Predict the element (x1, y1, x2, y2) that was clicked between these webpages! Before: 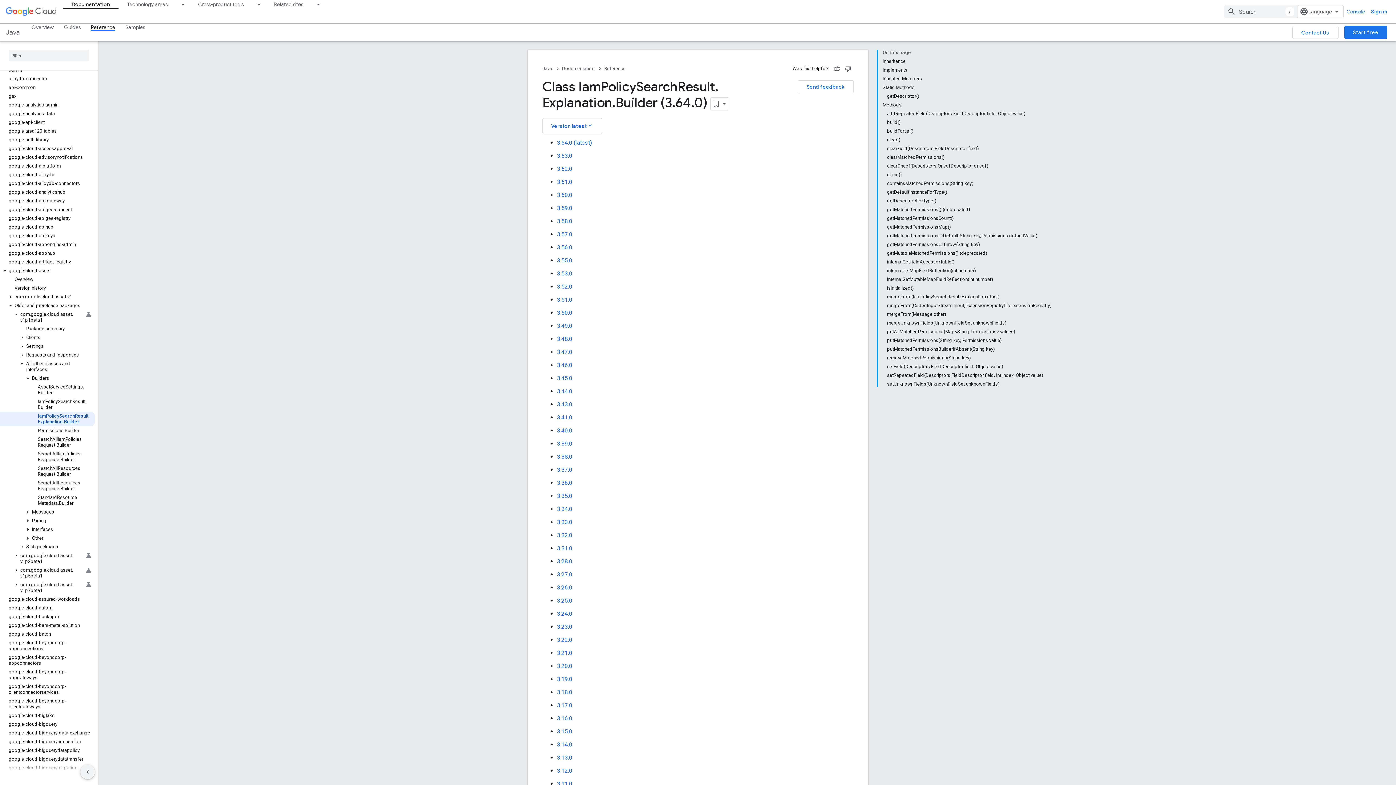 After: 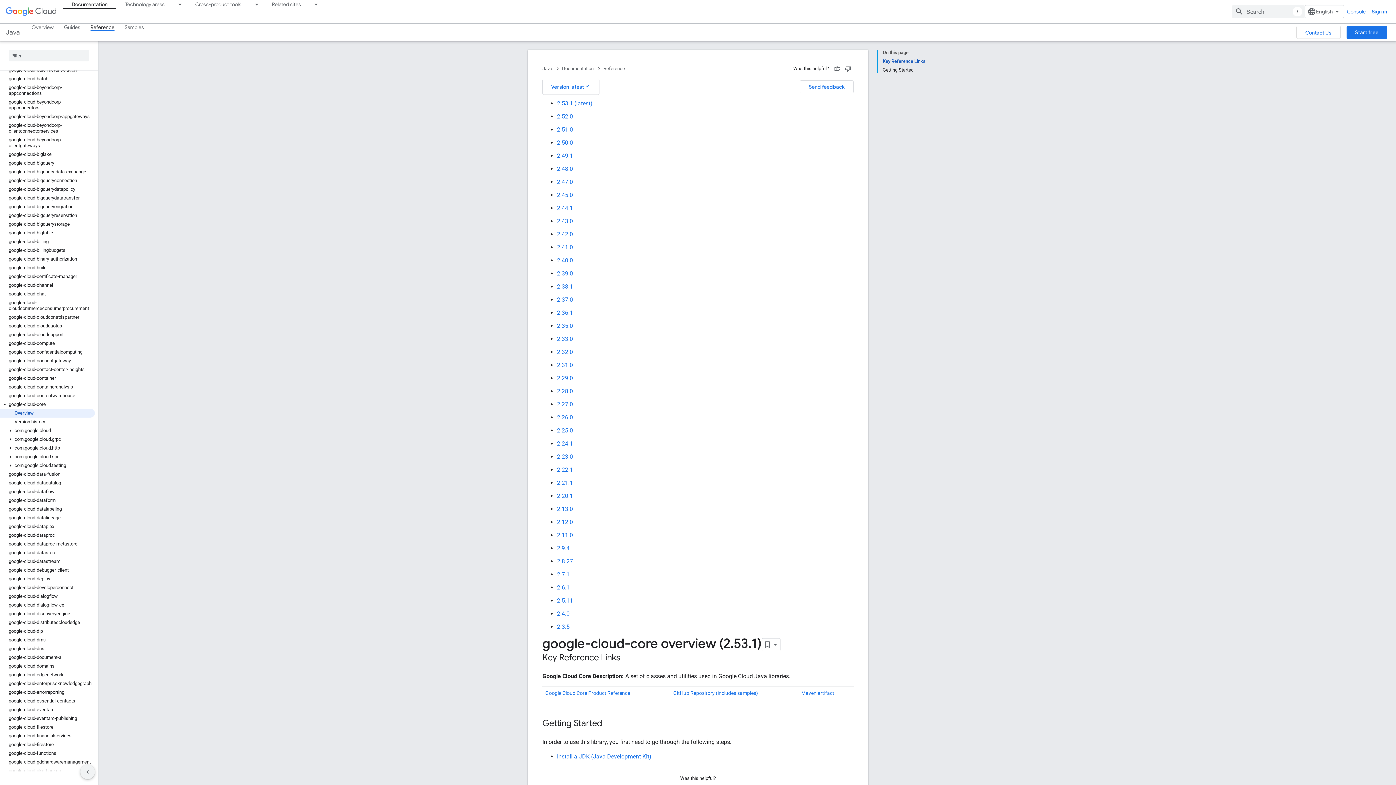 Action: label: google-cloud-core bbox: (0, 685, 94, 694)